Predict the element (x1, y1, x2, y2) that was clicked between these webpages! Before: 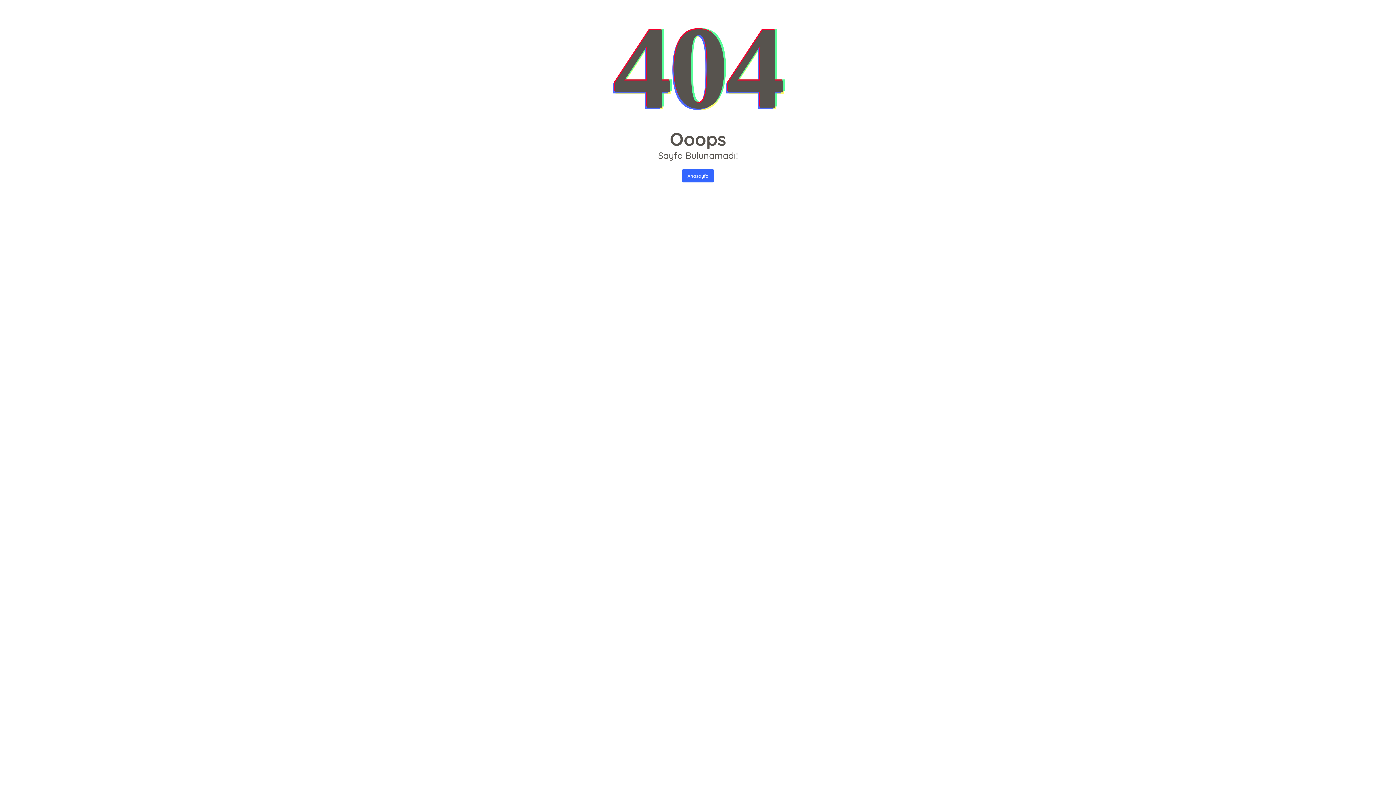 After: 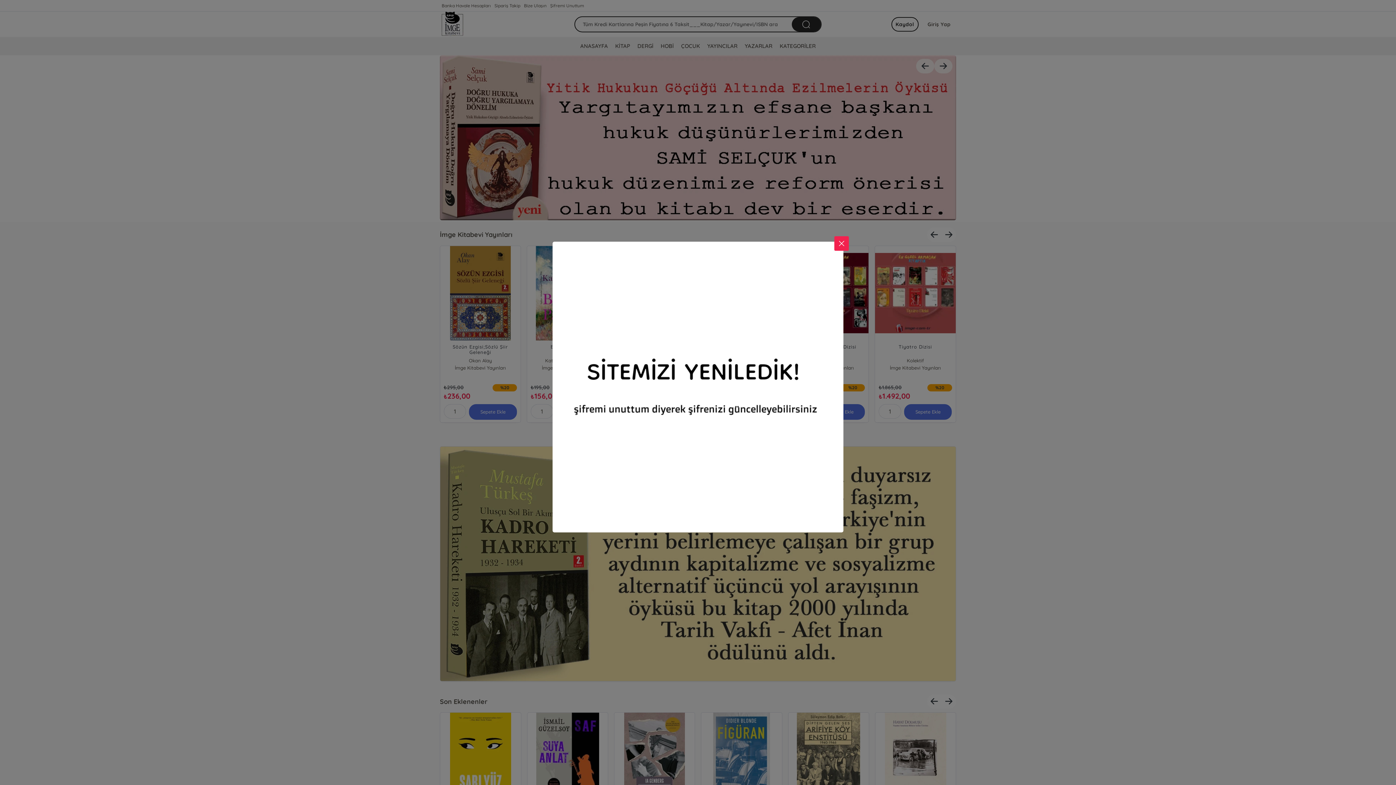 Action: label: Anasayfa bbox: (682, 169, 714, 182)